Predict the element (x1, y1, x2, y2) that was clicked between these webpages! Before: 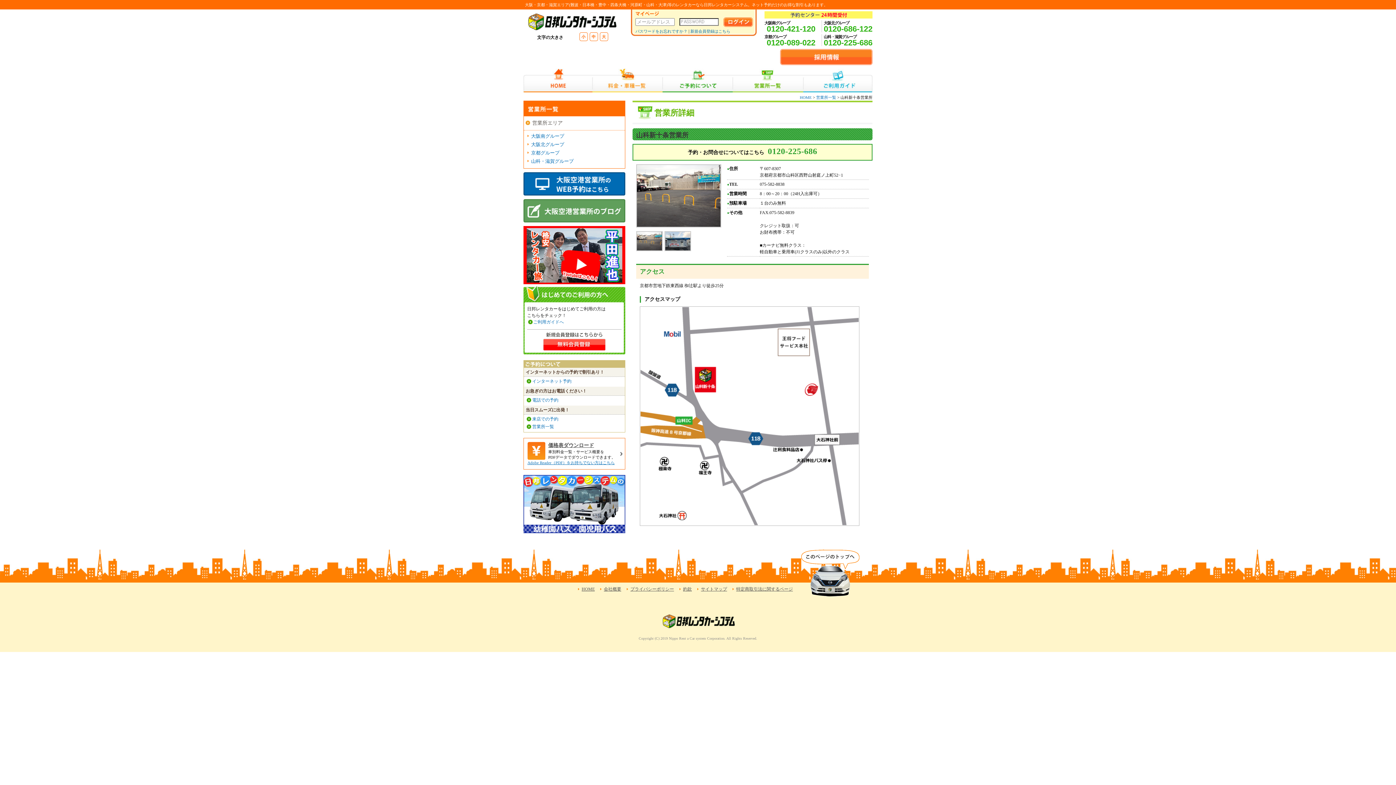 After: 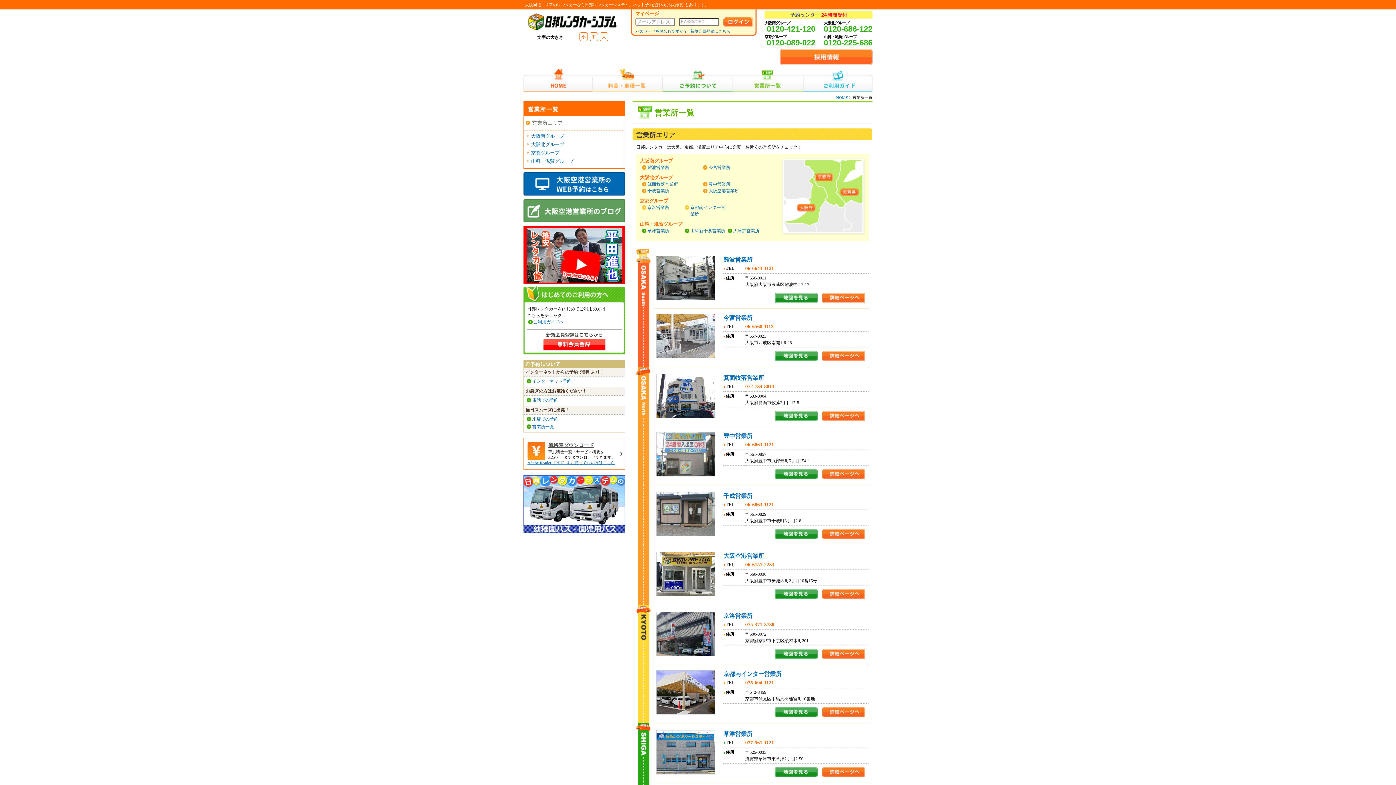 Action: bbox: (733, 68, 803, 92) label: 営業所一覧